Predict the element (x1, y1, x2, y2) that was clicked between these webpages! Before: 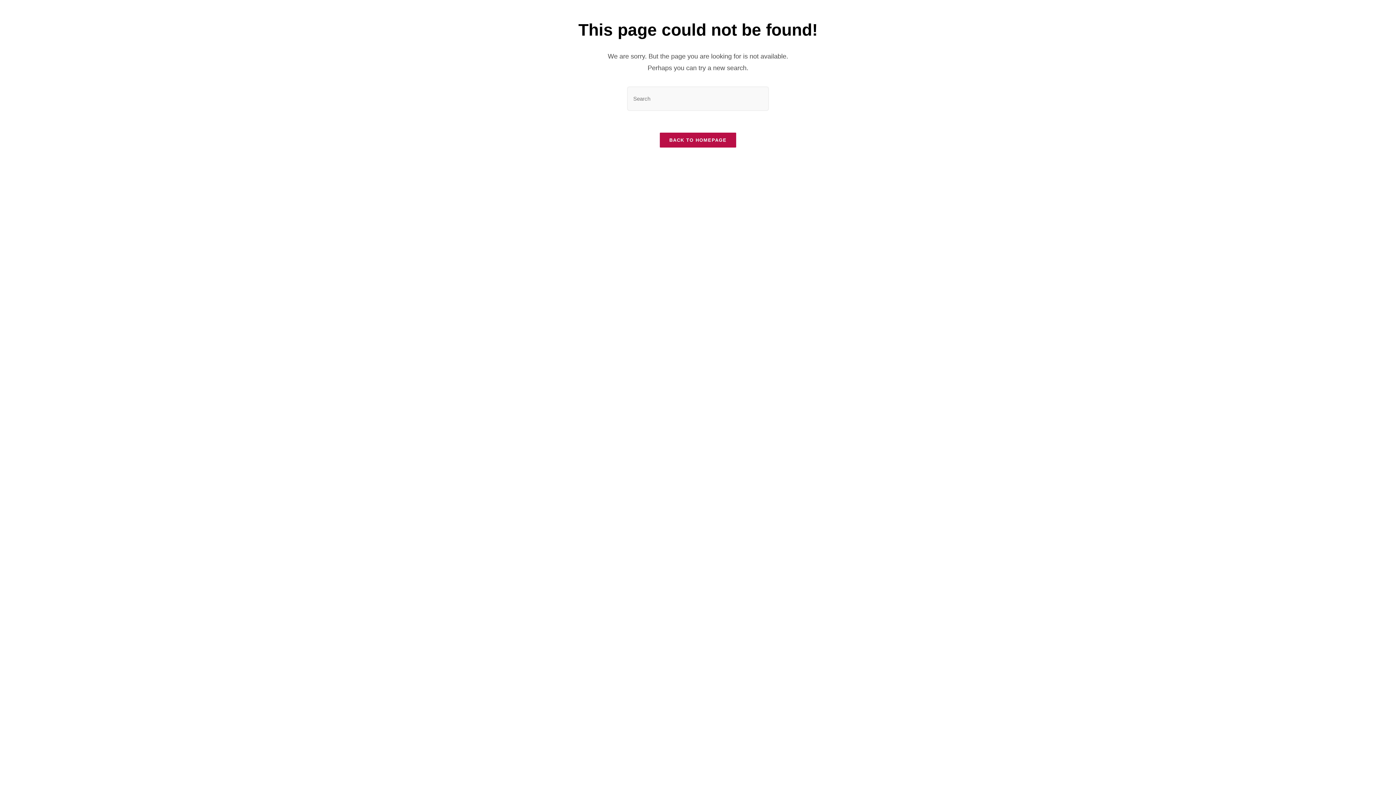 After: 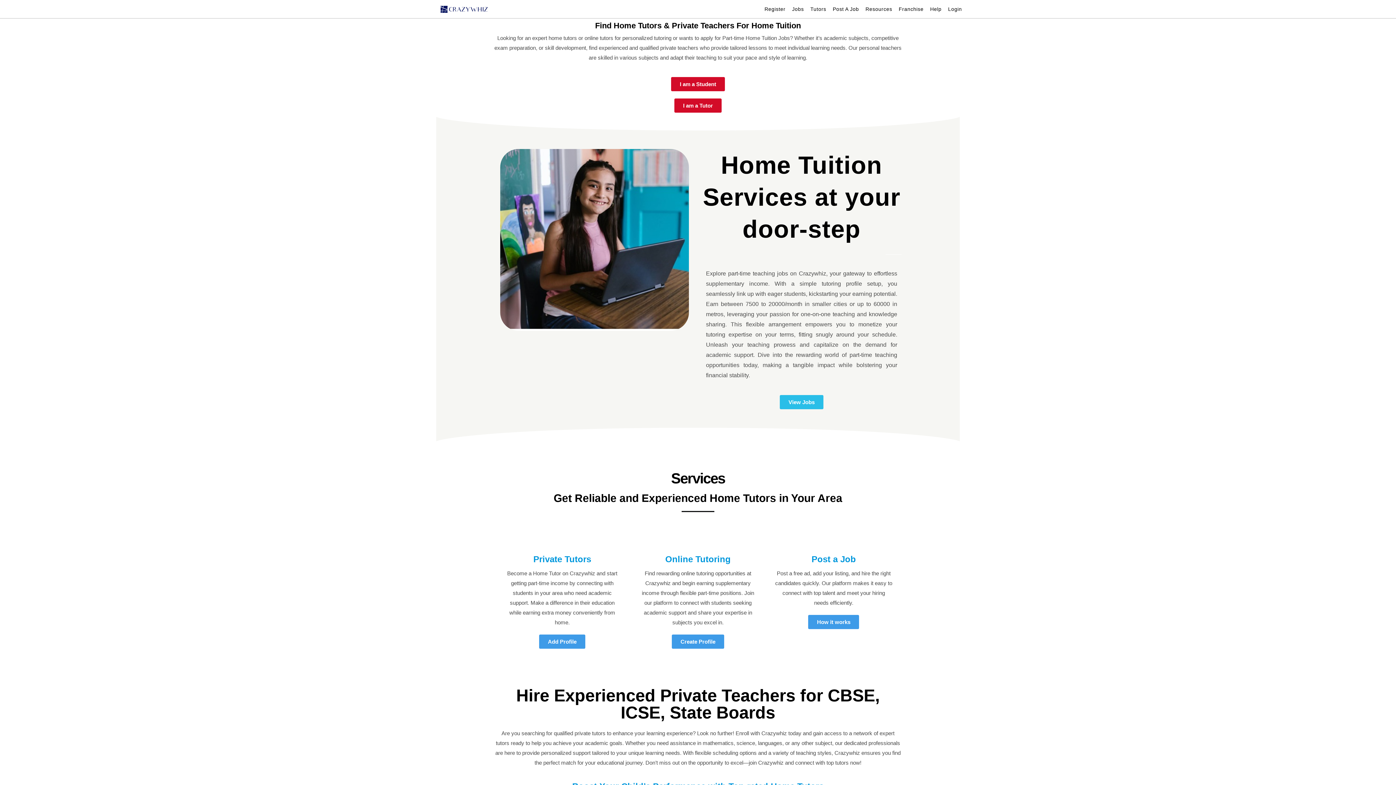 Action: bbox: (660, 132, 736, 147) label: BACK TO HOMEPAGE